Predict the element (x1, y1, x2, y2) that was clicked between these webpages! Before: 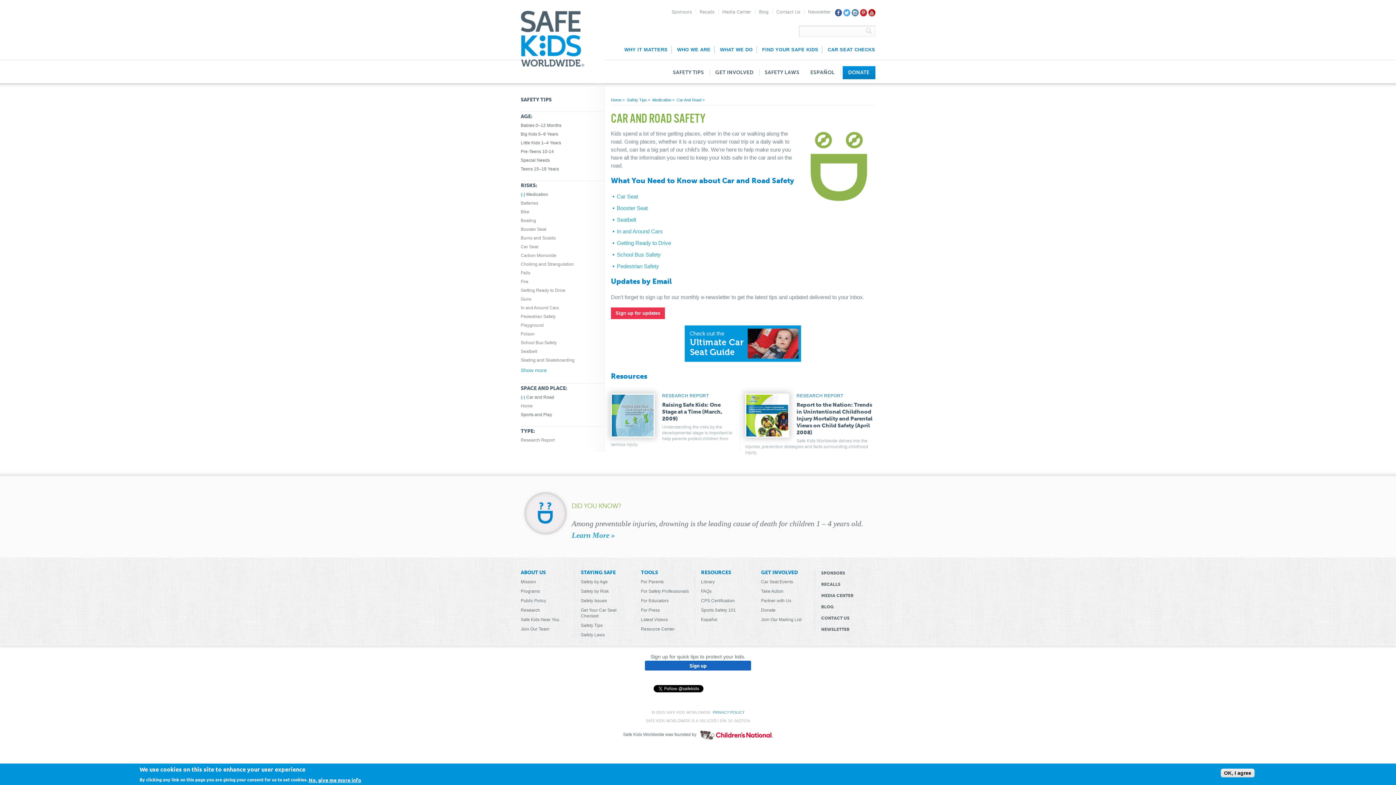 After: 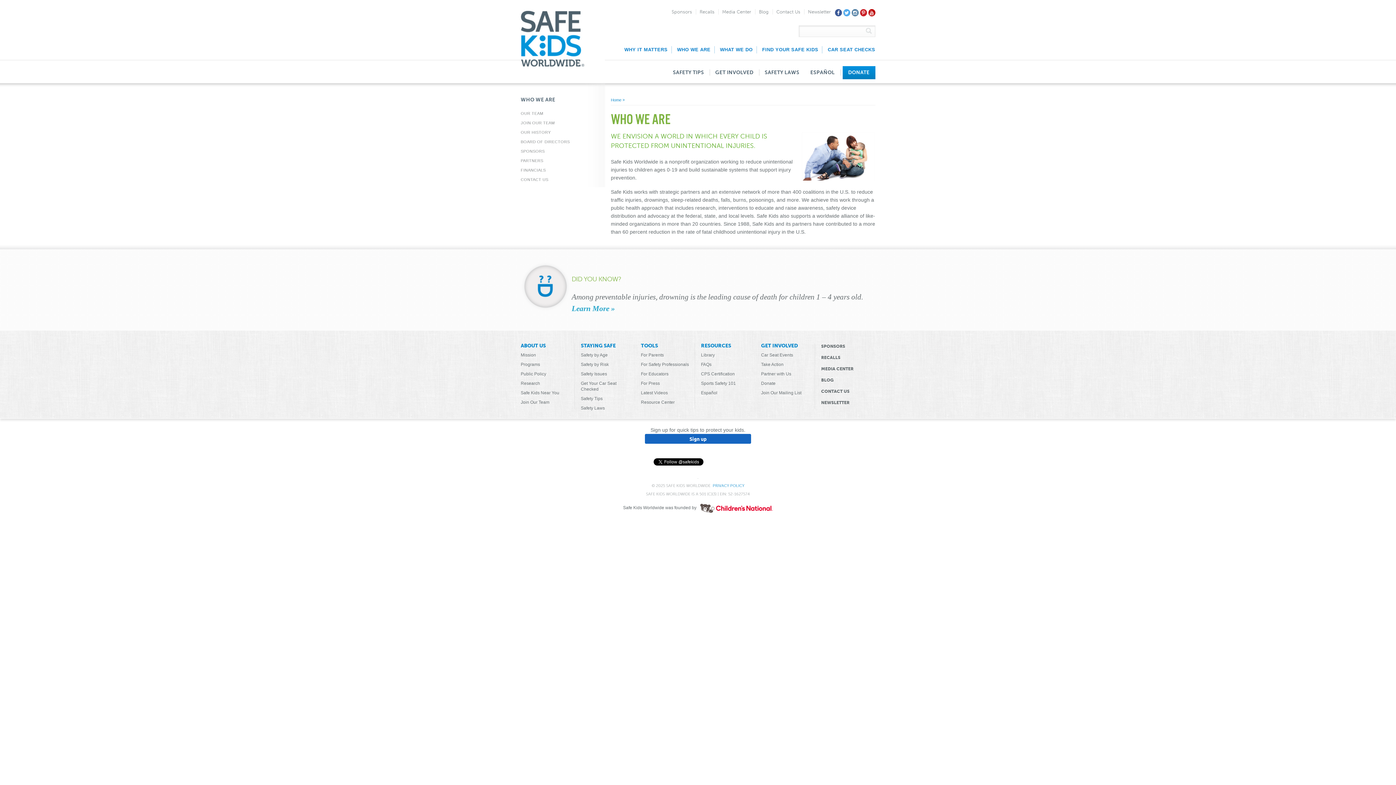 Action: label: Mission bbox: (520, 579, 574, 585)